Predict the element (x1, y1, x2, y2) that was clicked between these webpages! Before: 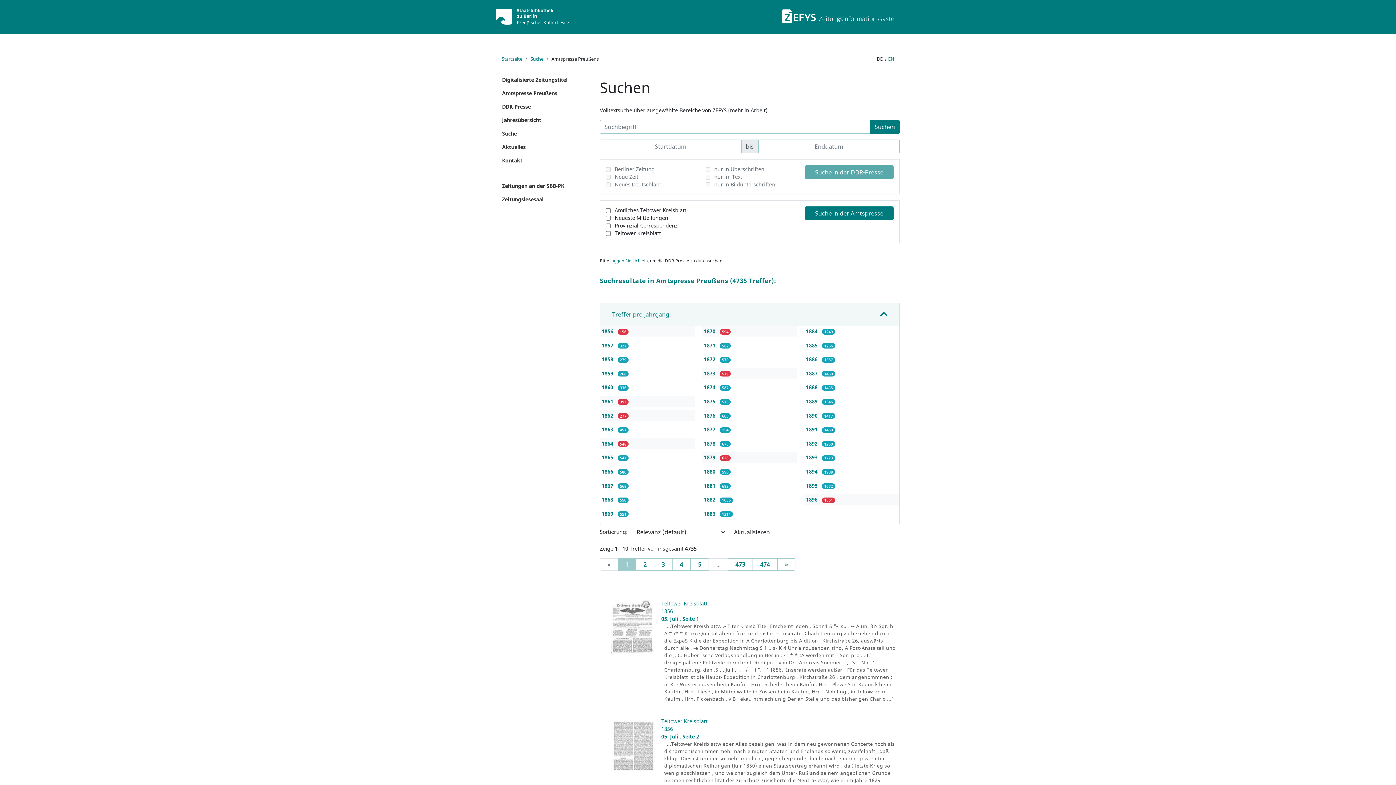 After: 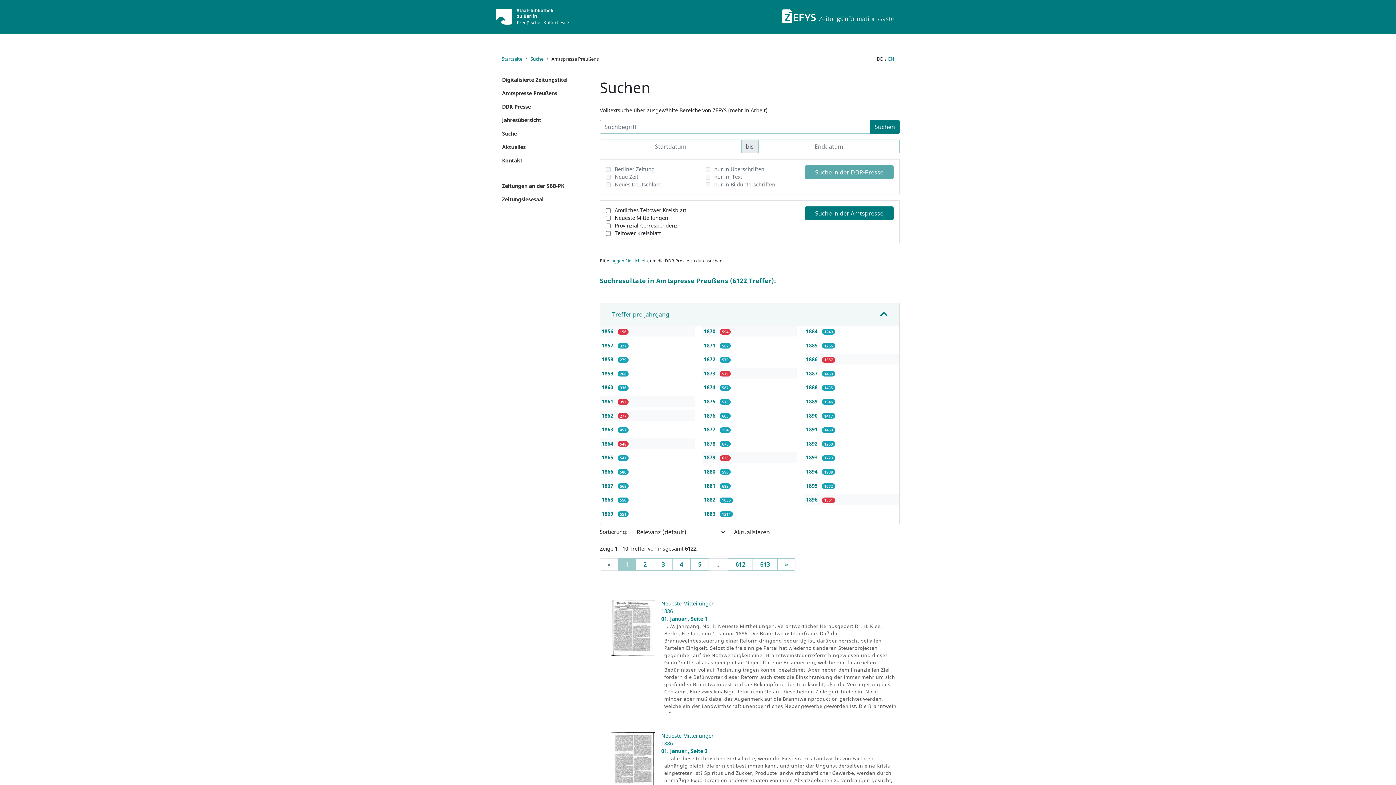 Action: label: 1886  bbox: (806, 356, 819, 362)